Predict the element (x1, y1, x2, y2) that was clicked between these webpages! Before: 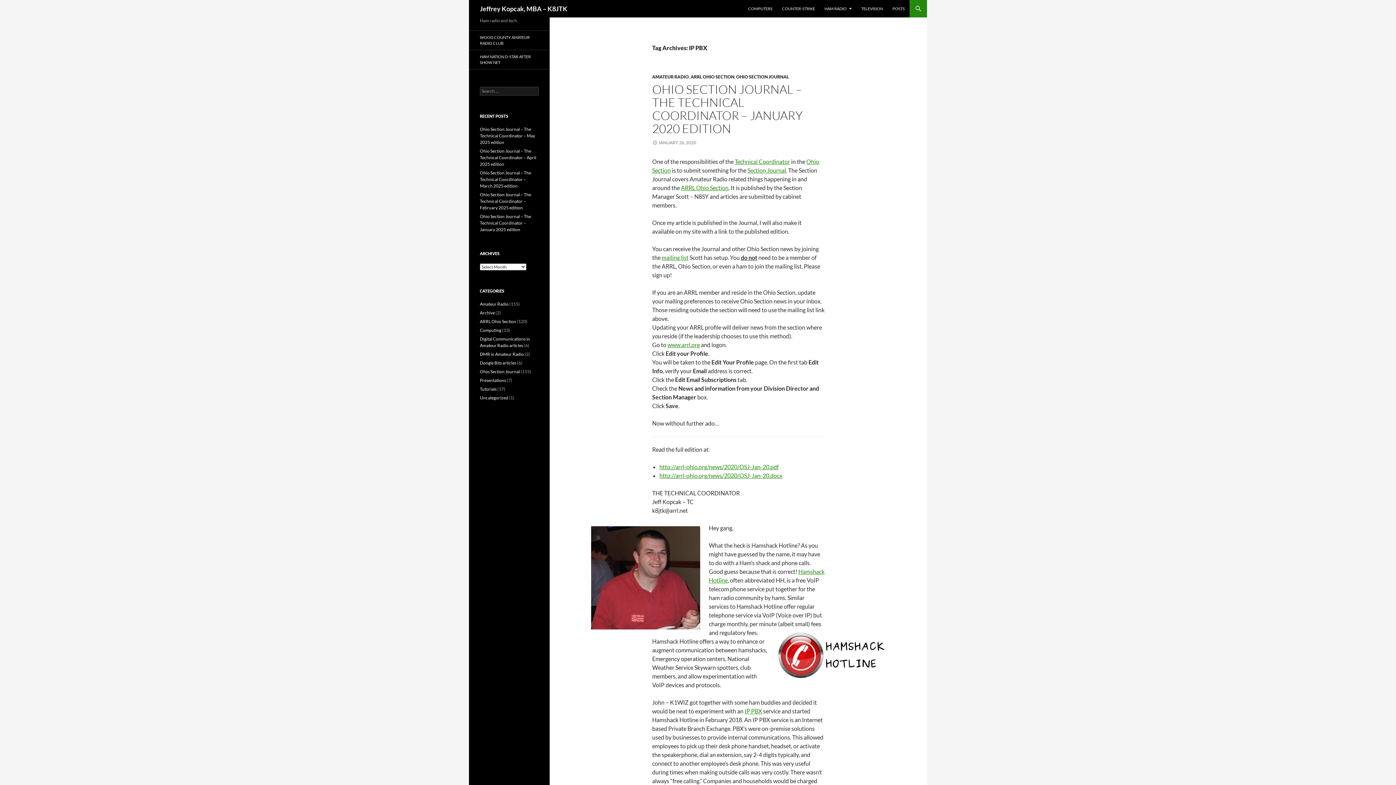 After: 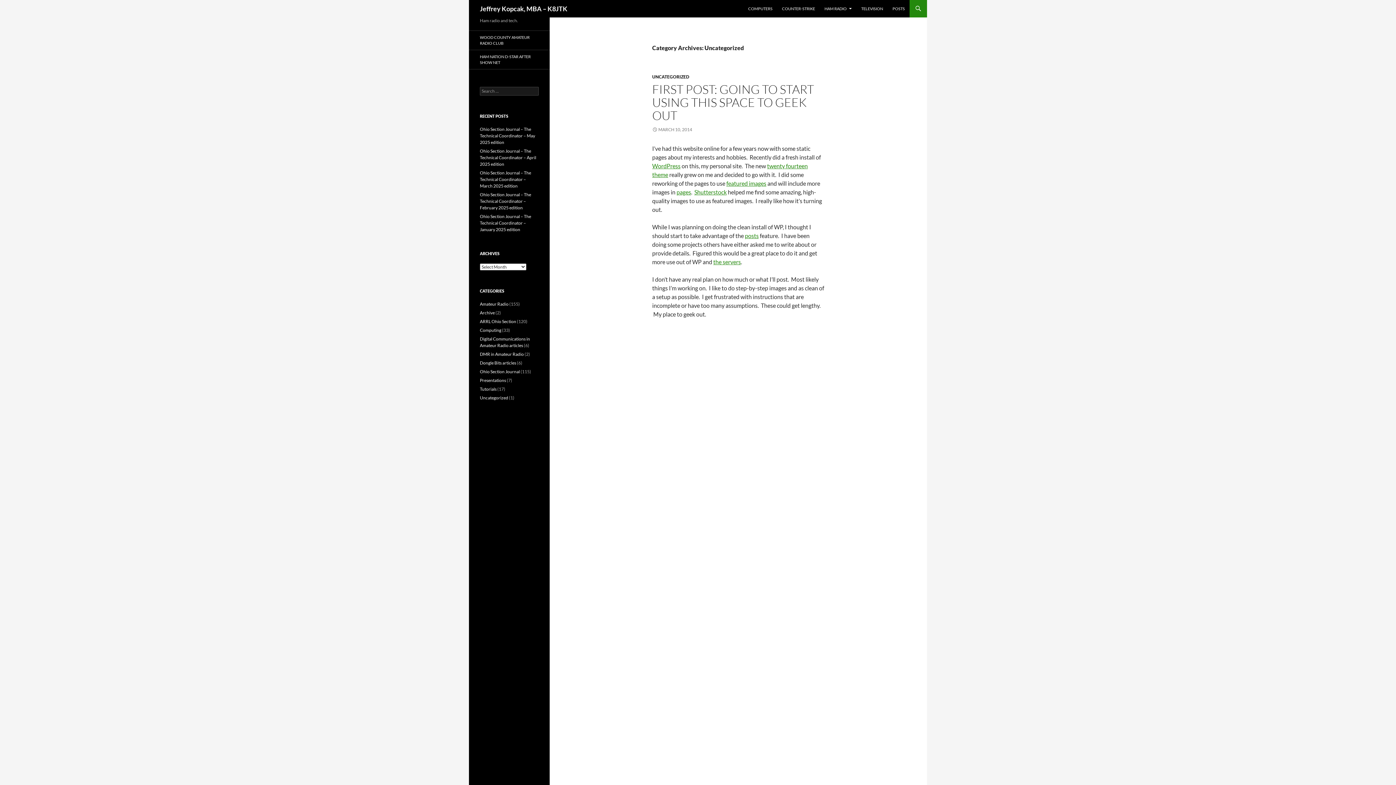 Action: bbox: (480, 395, 508, 400) label: Uncategorized